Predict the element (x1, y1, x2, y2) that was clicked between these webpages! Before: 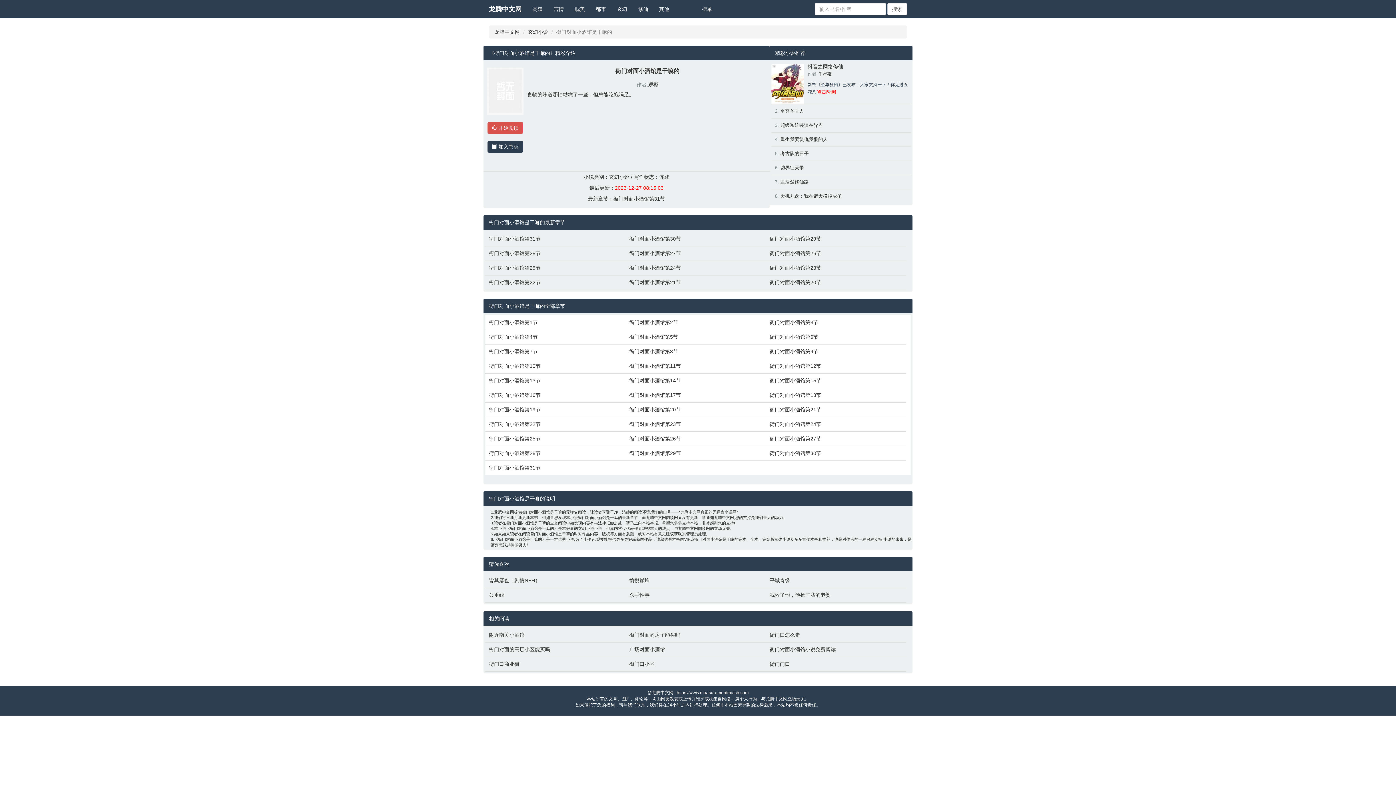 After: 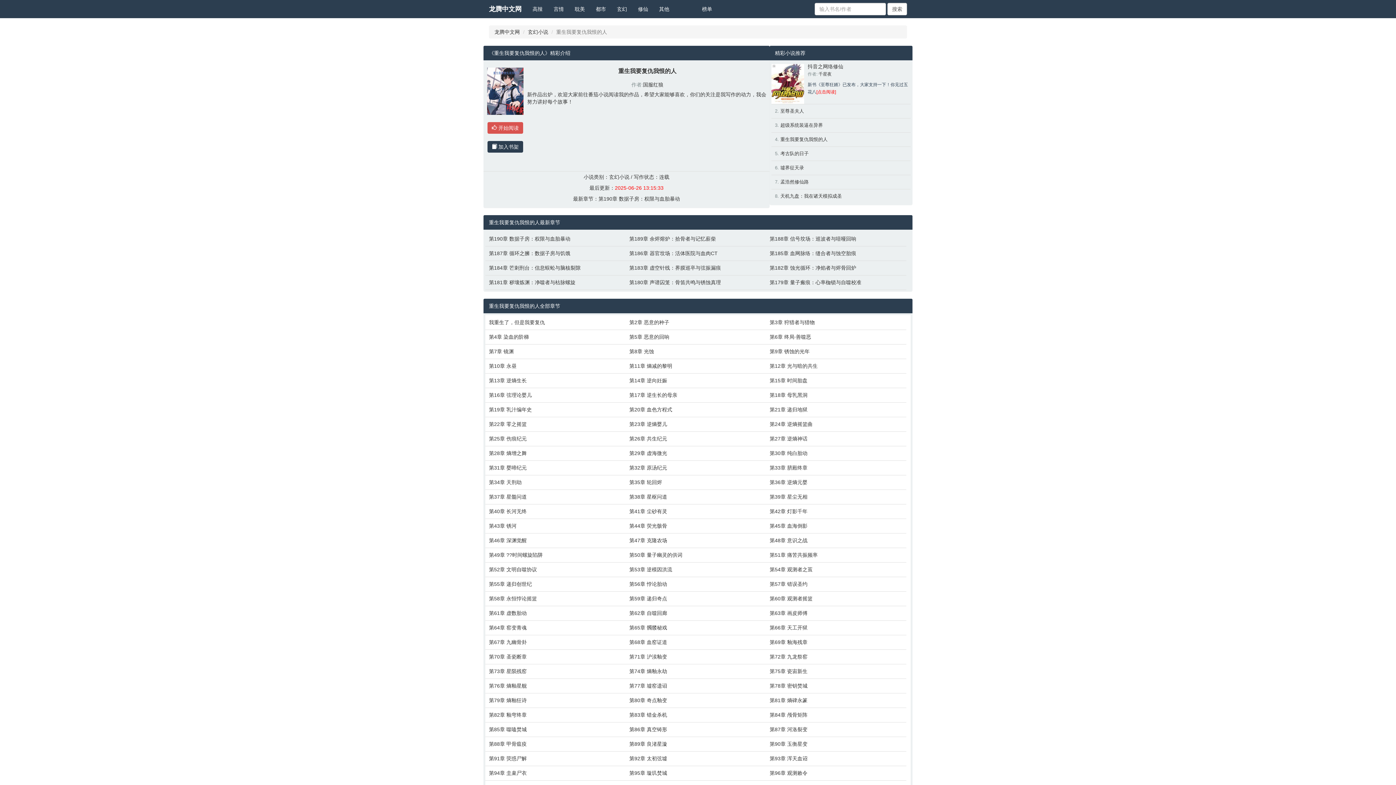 Action: label: 重生我要复仇我恨的人 bbox: (780, 136, 827, 142)